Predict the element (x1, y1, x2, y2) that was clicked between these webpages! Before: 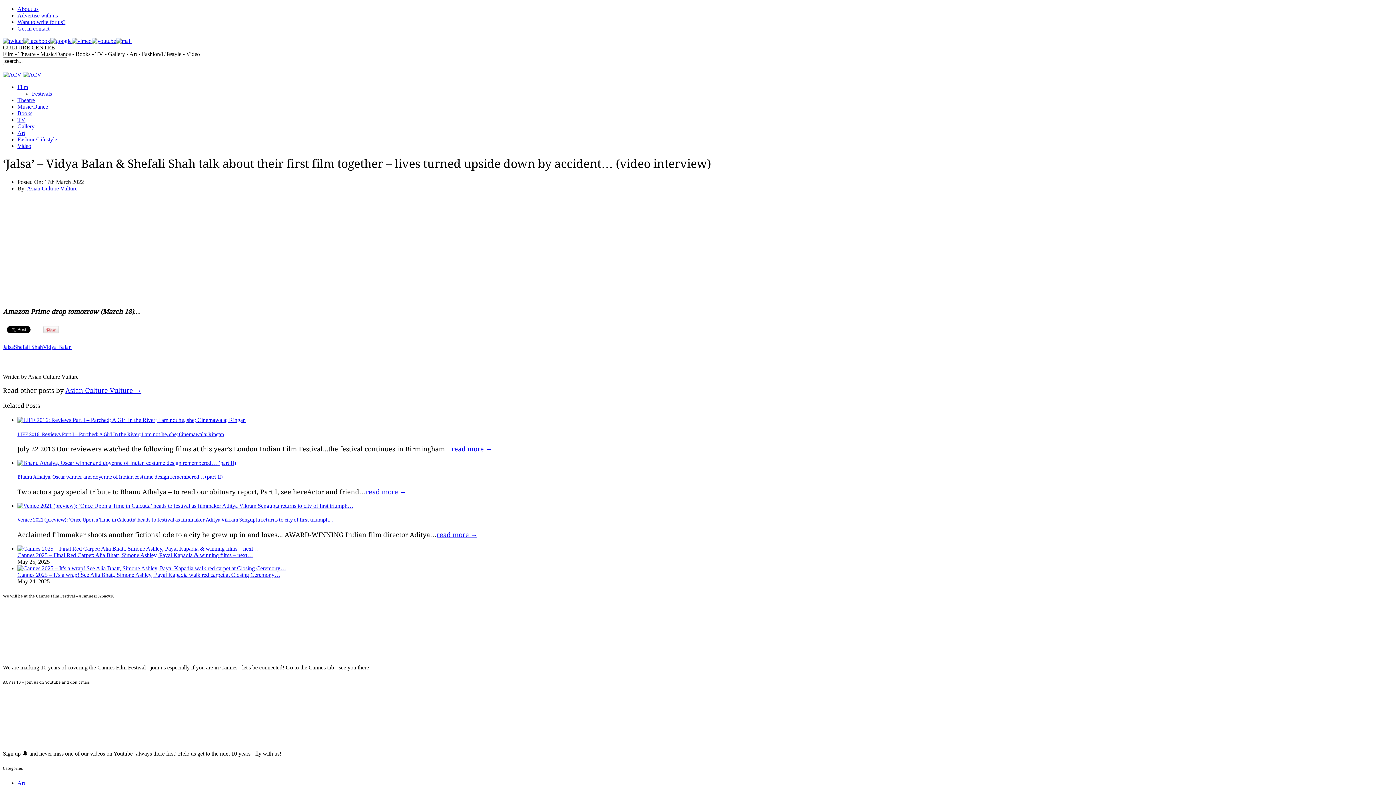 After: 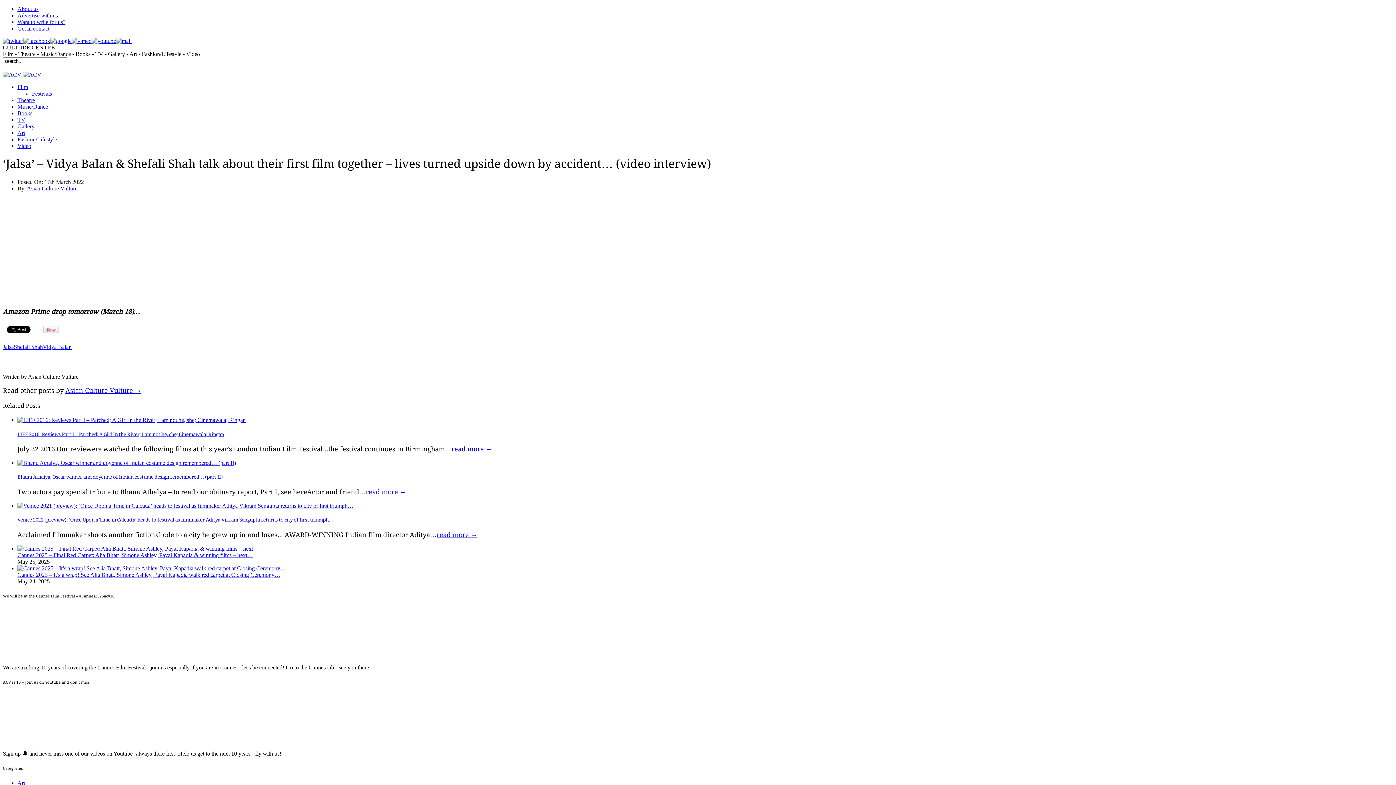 Action: bbox: (22, 71, 41, 77)